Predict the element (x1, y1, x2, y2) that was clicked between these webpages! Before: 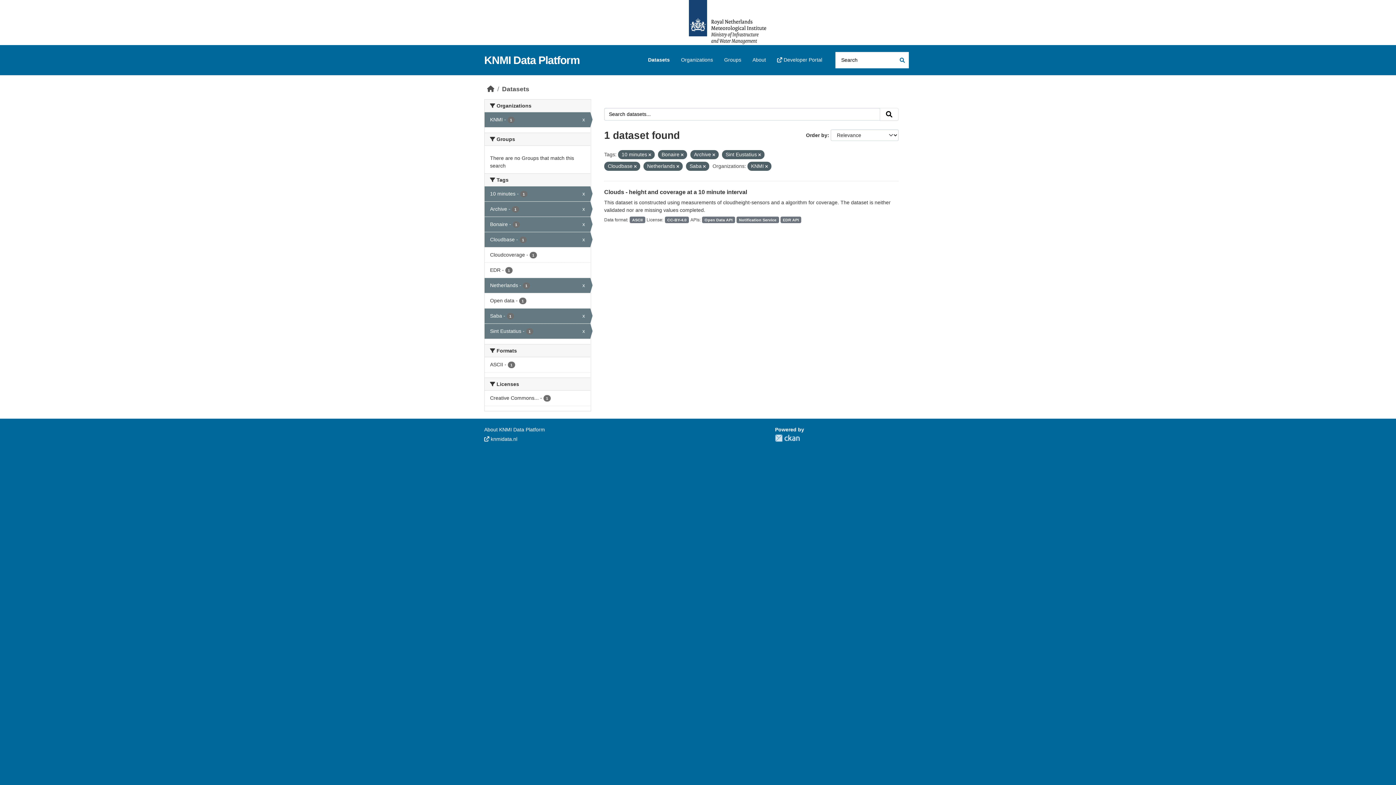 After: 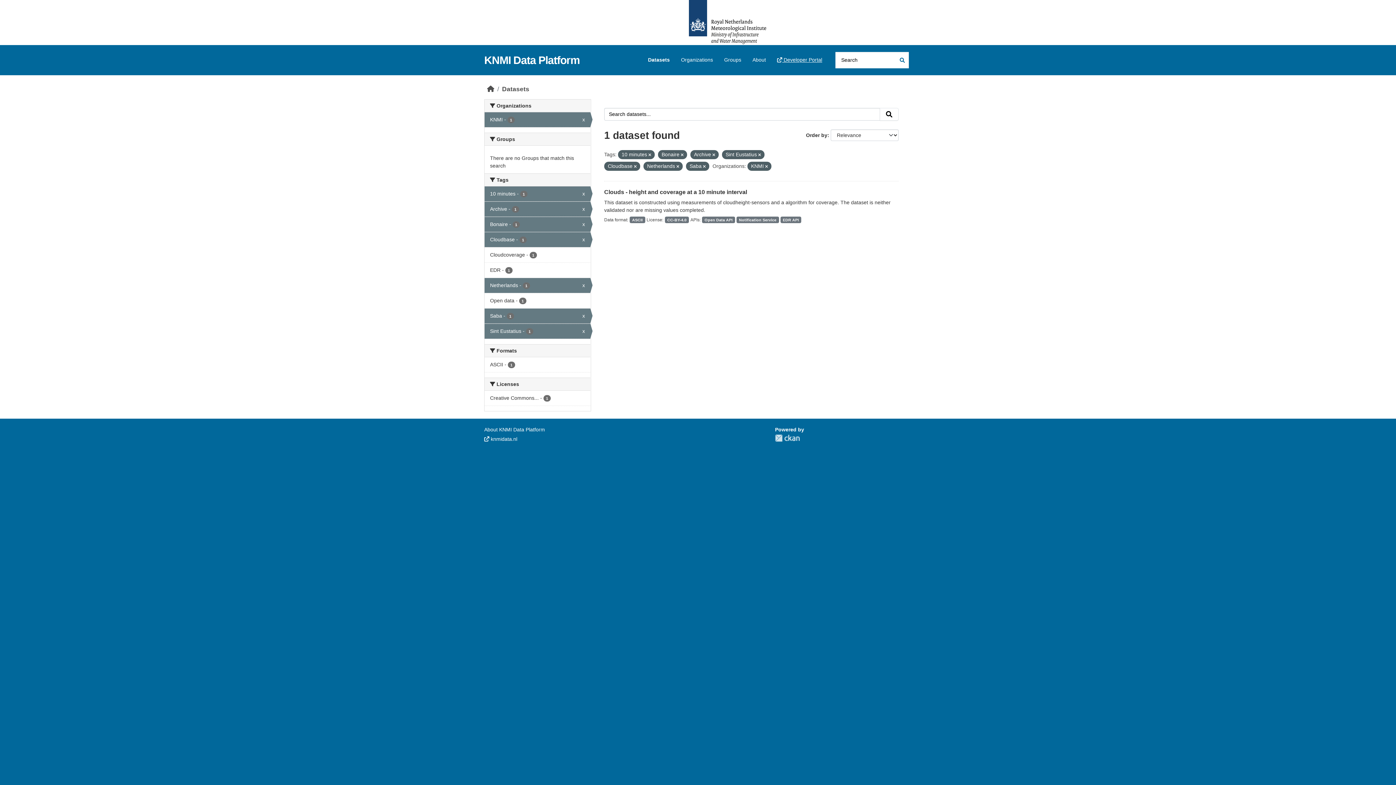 Action: bbox: (772, 53, 827, 66) label:  Developer Portal